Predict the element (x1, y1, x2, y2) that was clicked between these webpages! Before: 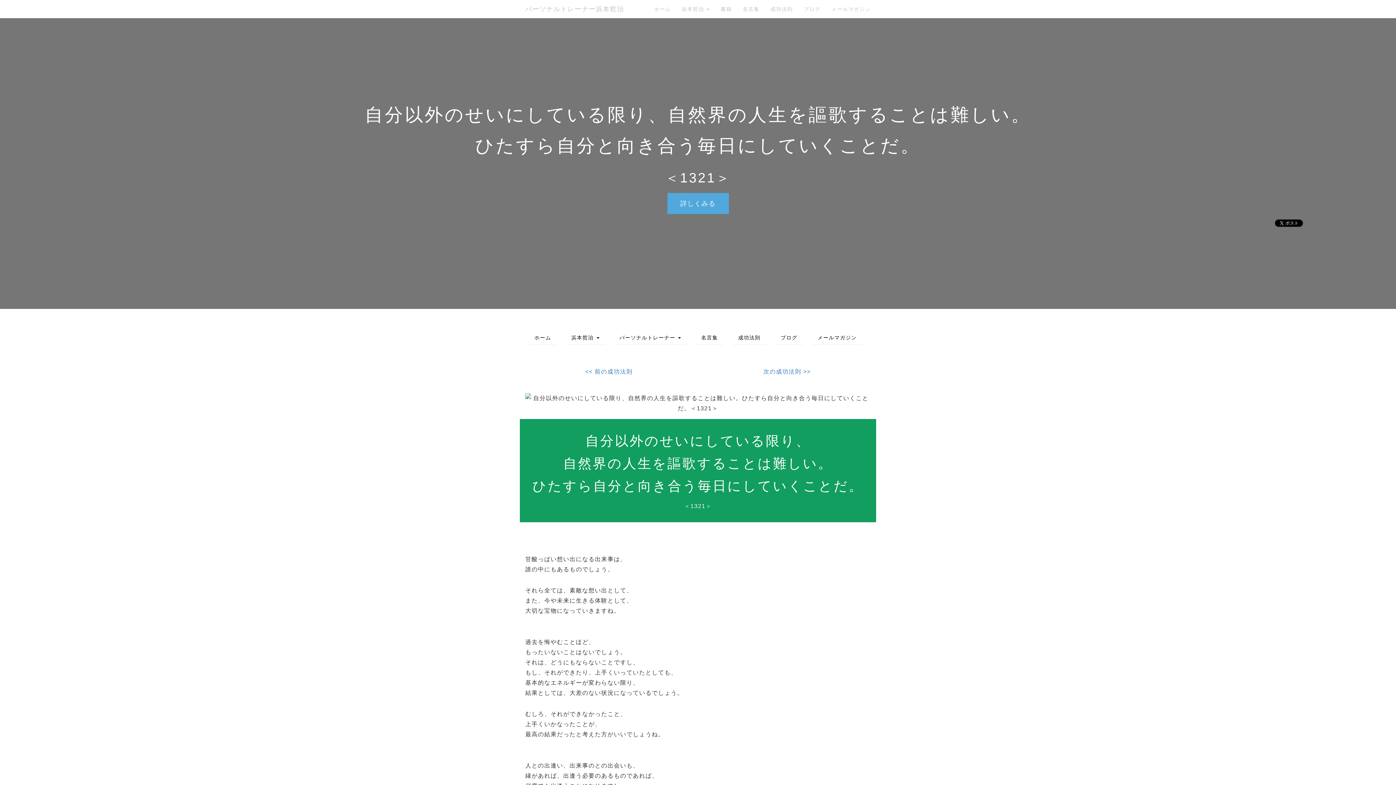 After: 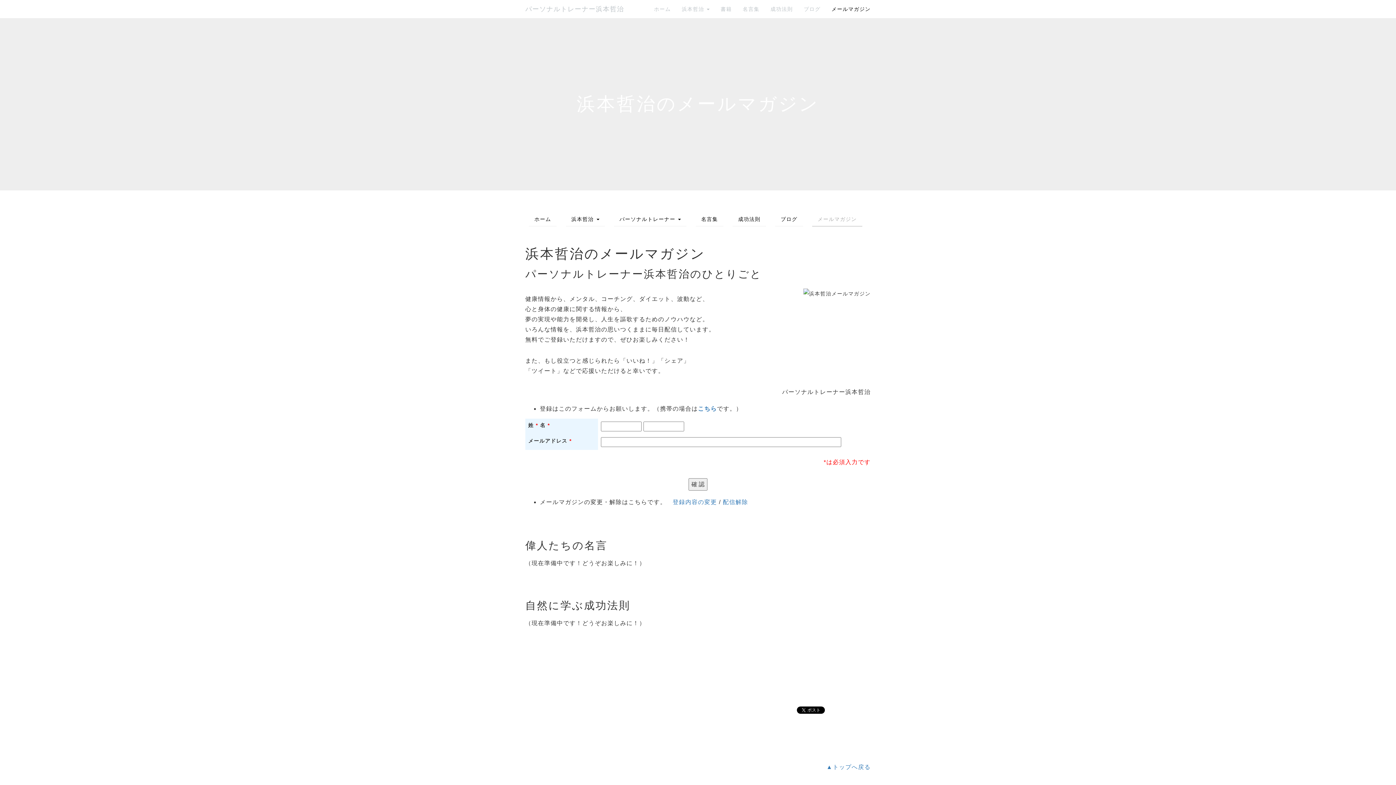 Action: label: メールマガジン bbox: (812, 330, 862, 345)